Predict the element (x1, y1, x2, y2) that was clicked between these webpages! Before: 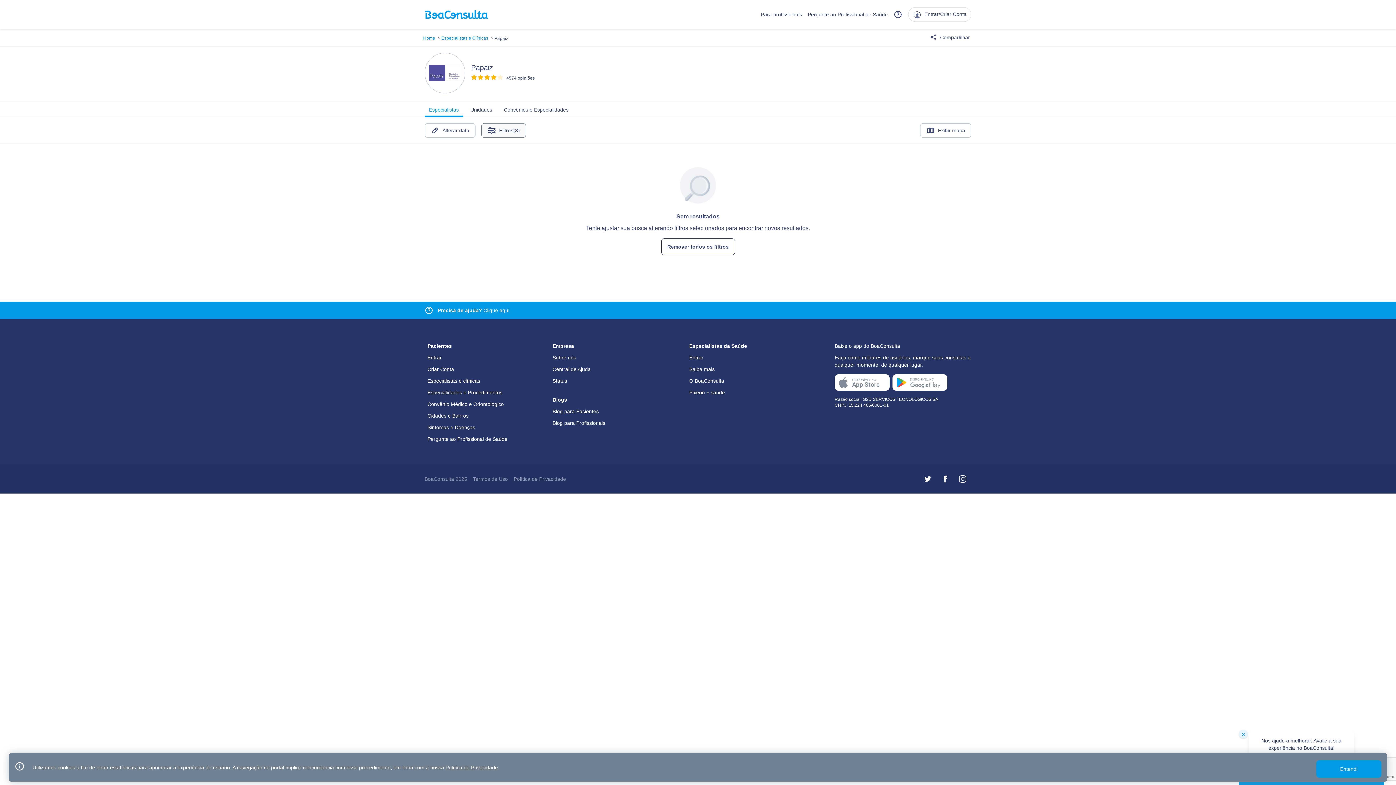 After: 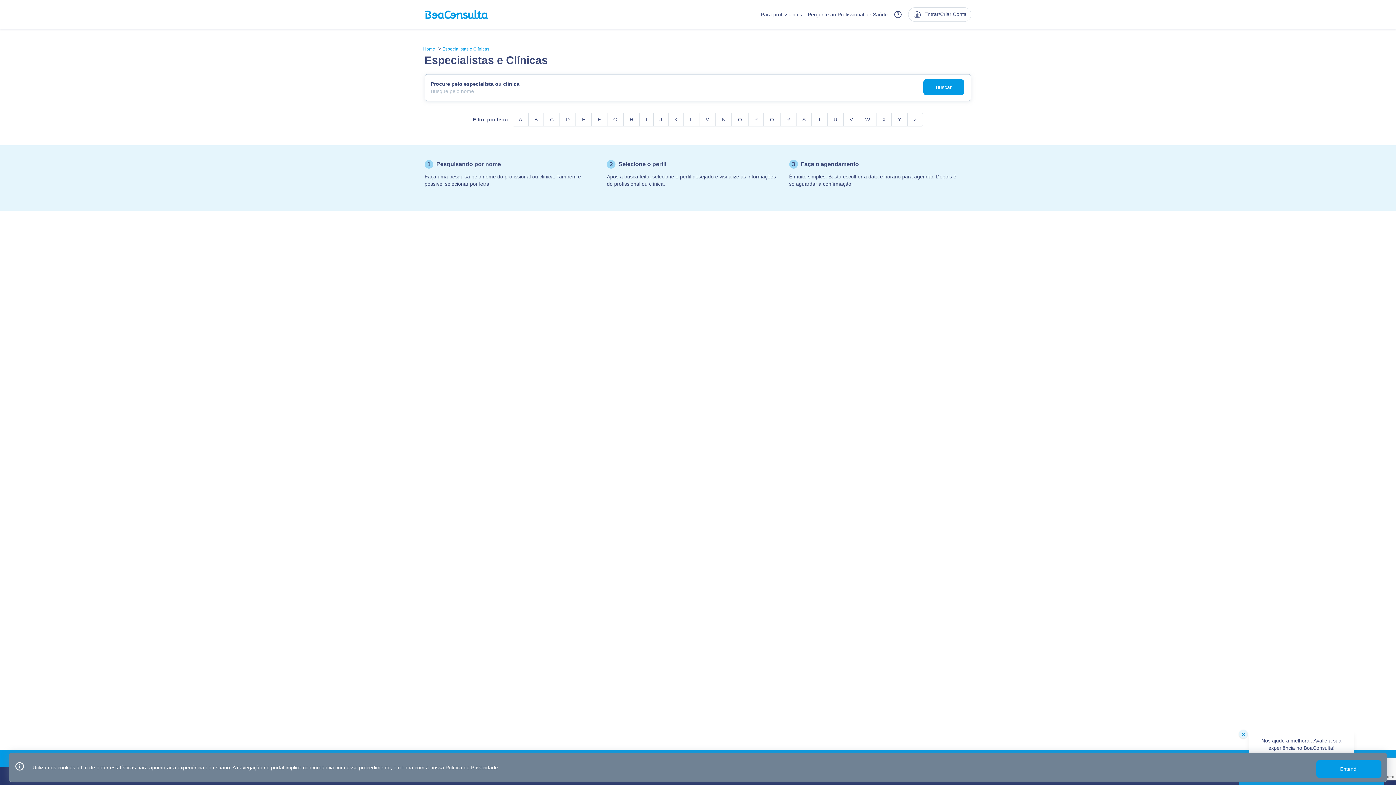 Action: bbox: (441, 35, 488, 40) label: Especialistas e Clínicas